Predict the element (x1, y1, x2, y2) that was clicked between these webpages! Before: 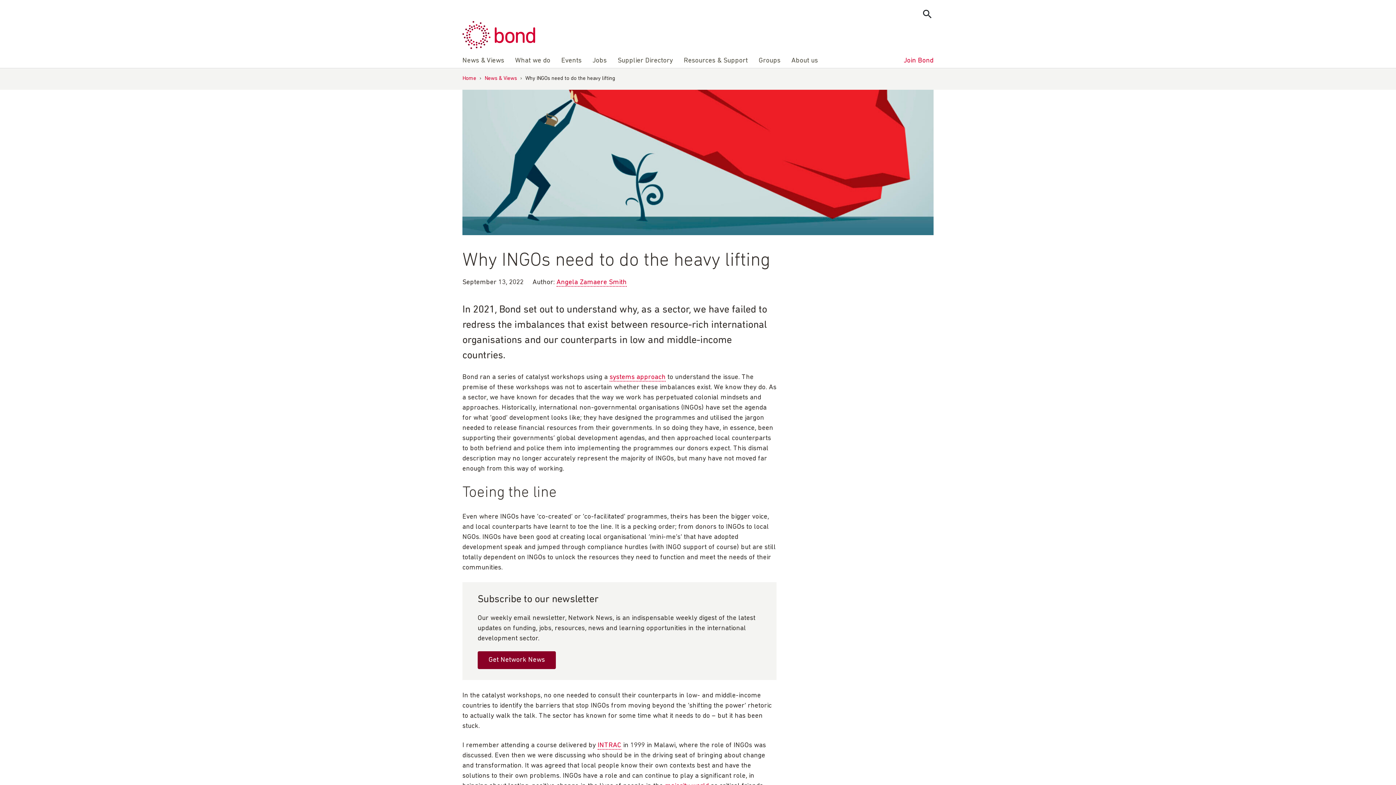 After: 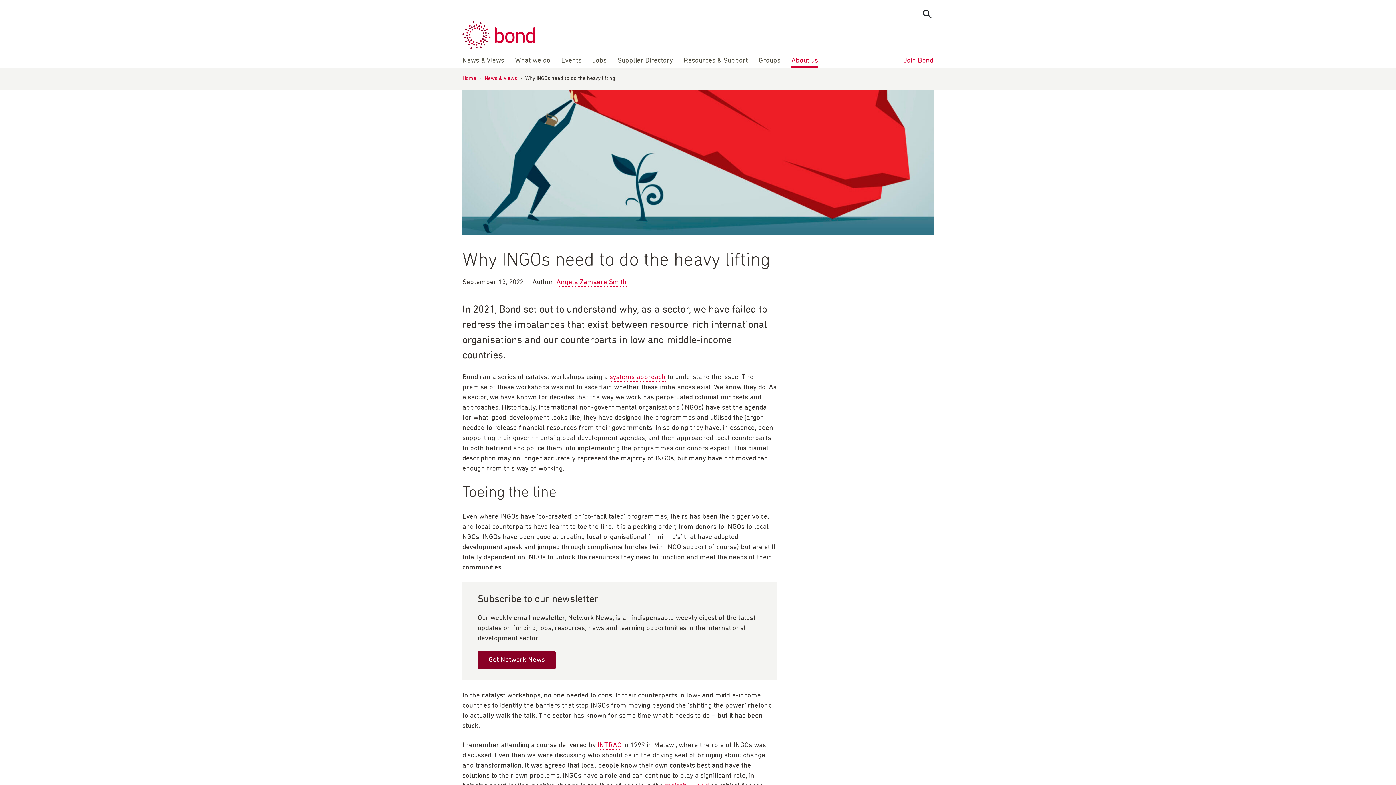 Action: label: About us bbox: (791, 56, 818, 68)